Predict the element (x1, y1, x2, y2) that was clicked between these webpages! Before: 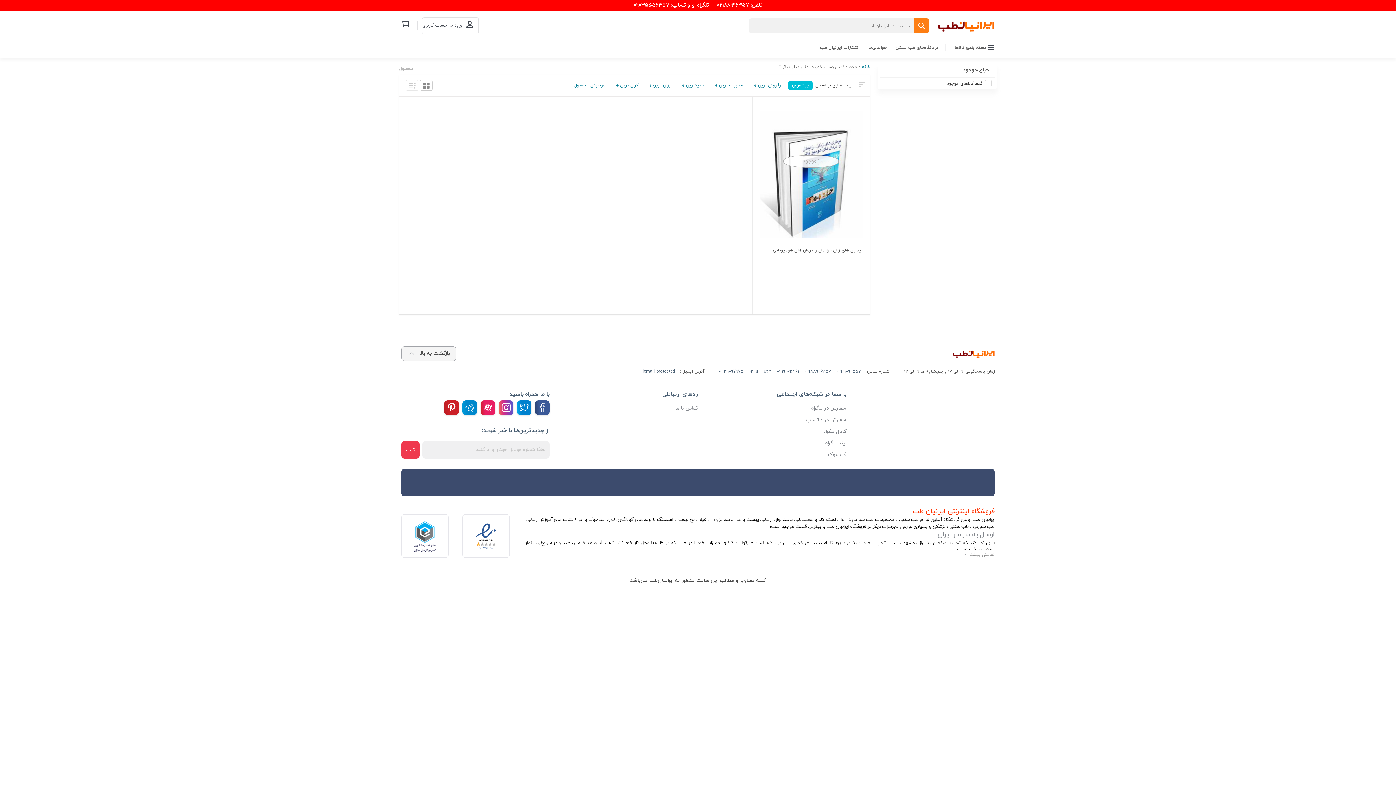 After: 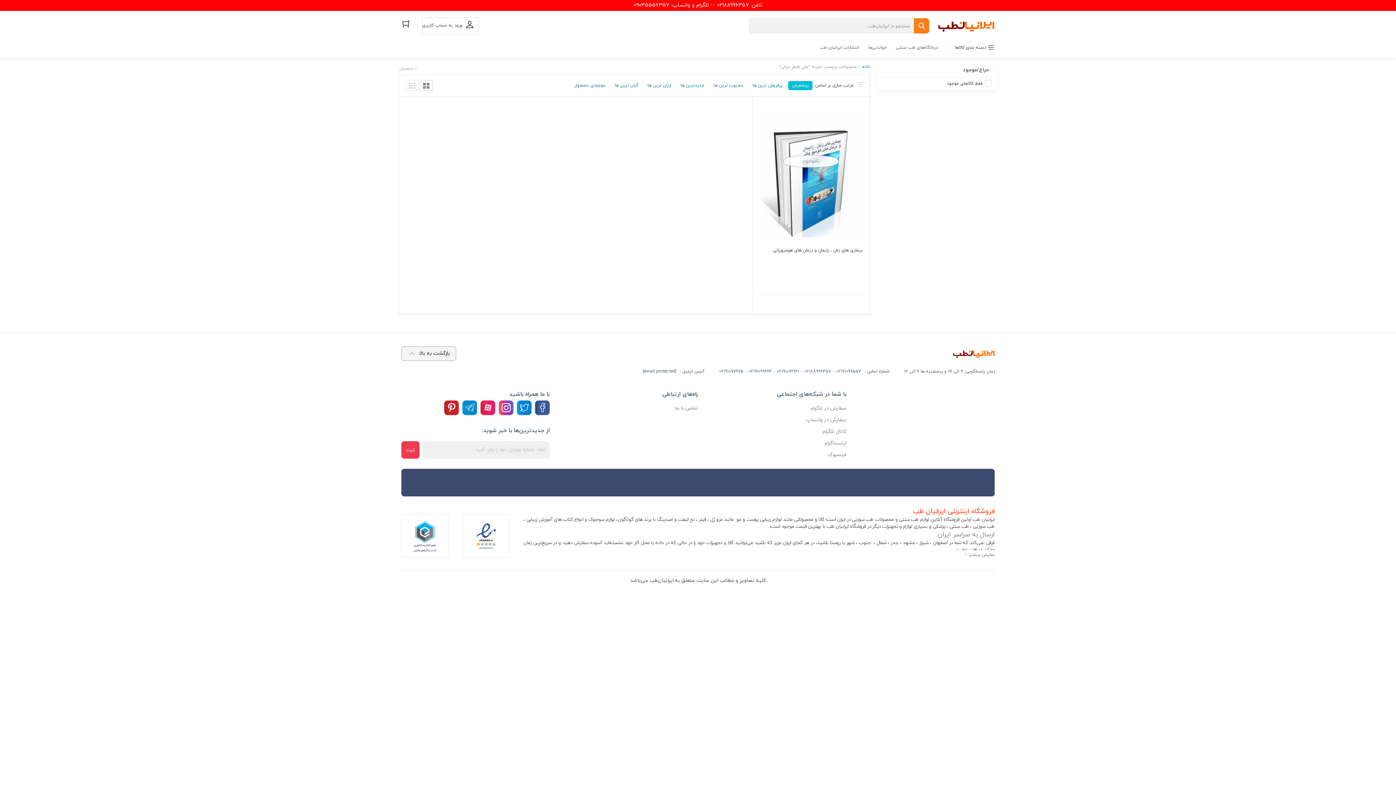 Action: bbox: (473, 532, 498, 539)